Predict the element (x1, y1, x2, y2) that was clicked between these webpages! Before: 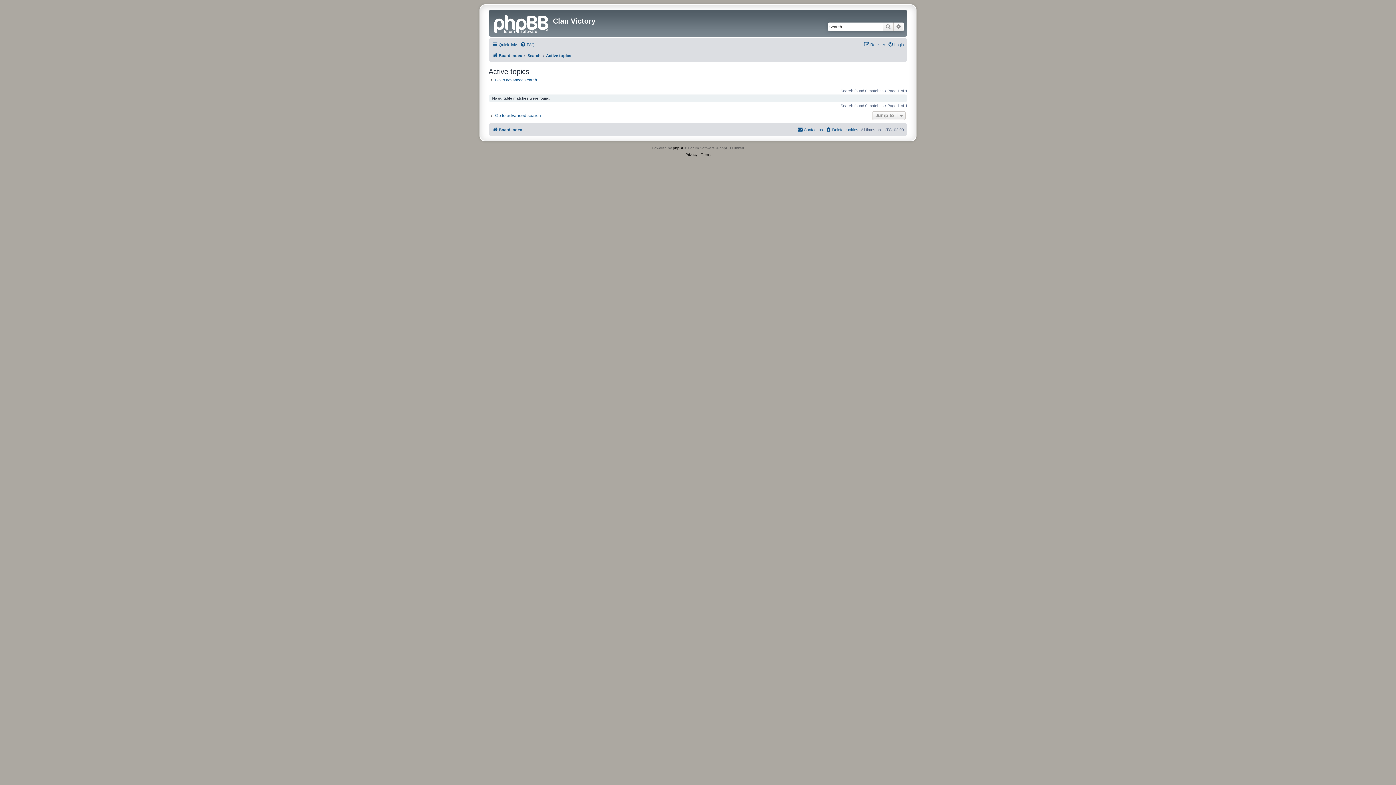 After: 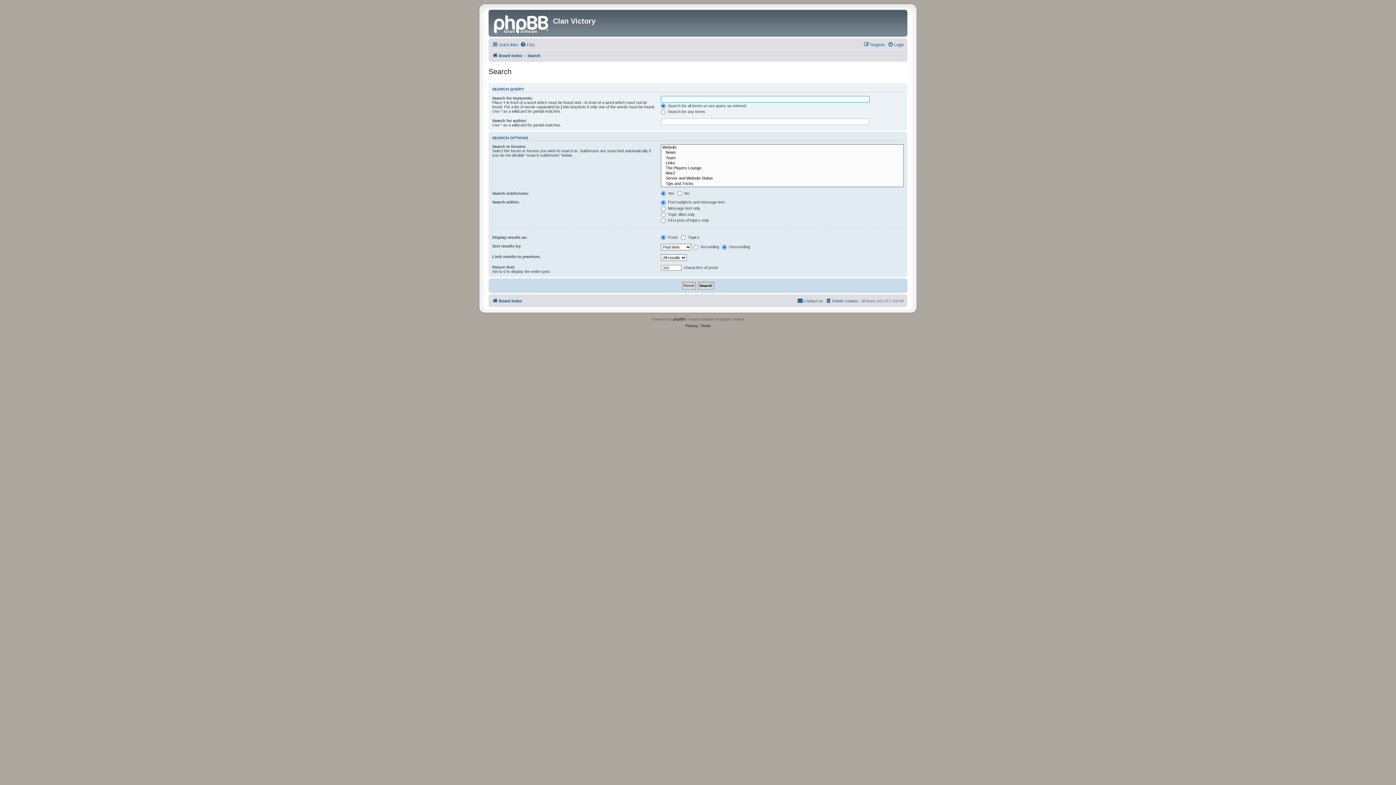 Action: bbox: (893, 22, 904, 31) label: Advanced search